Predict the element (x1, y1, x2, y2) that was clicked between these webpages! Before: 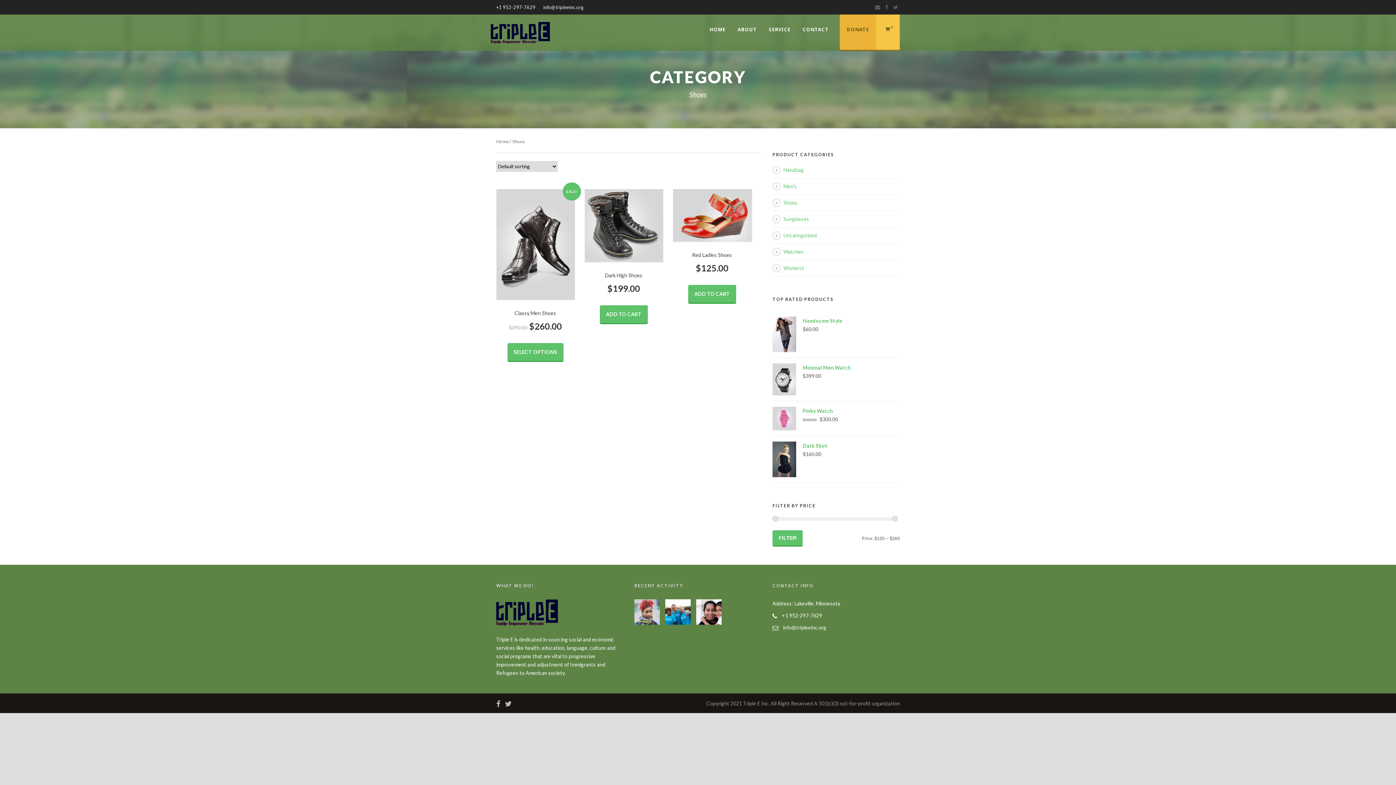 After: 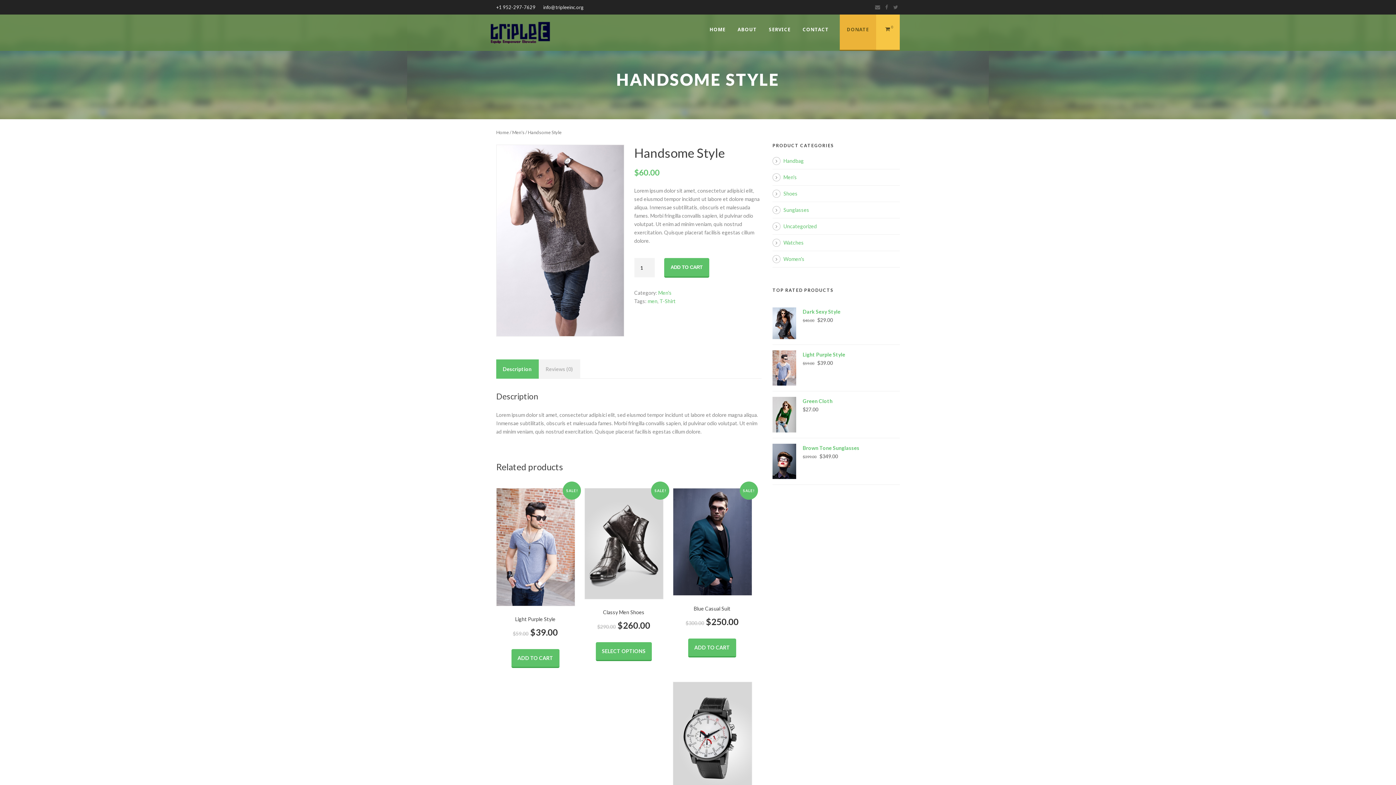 Action: label: Handsome Style bbox: (772, 316, 899, 325)